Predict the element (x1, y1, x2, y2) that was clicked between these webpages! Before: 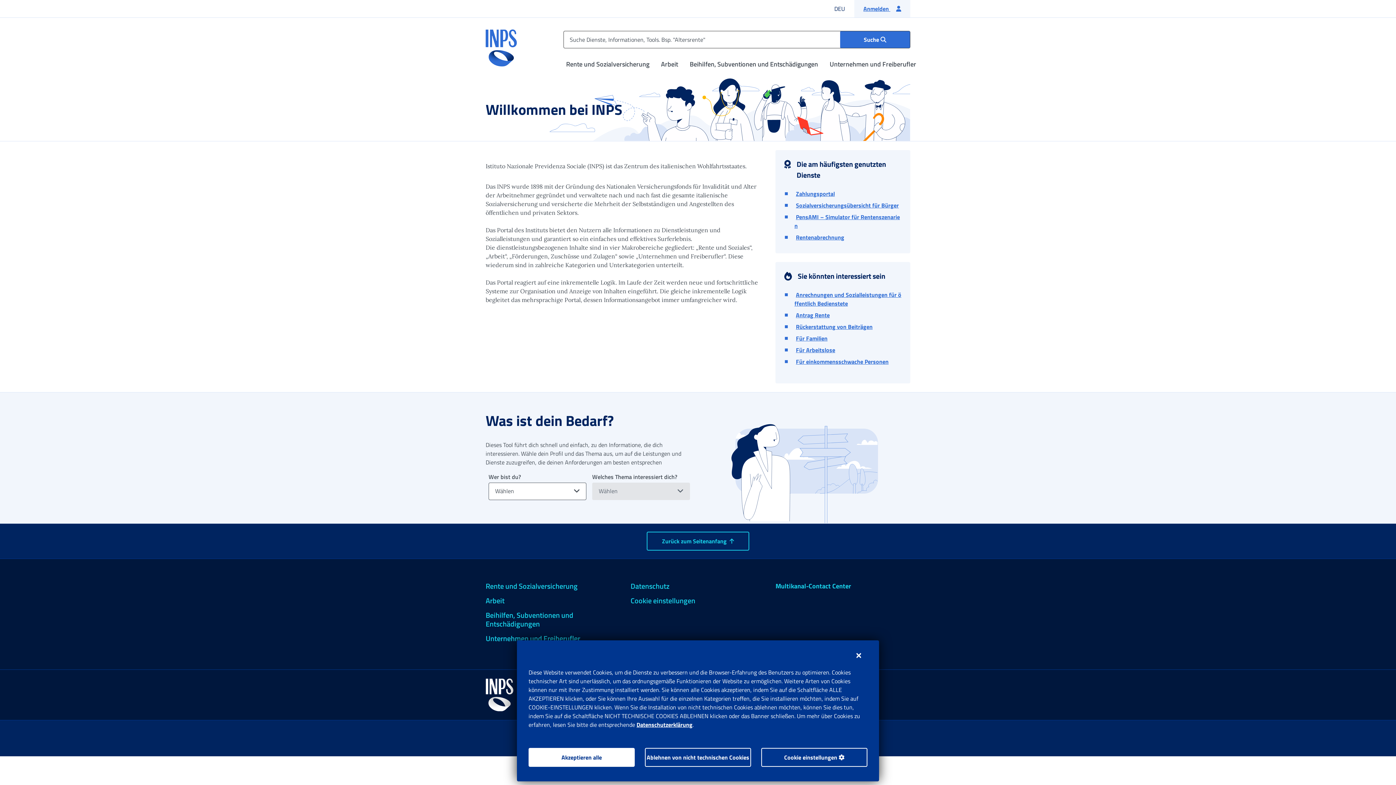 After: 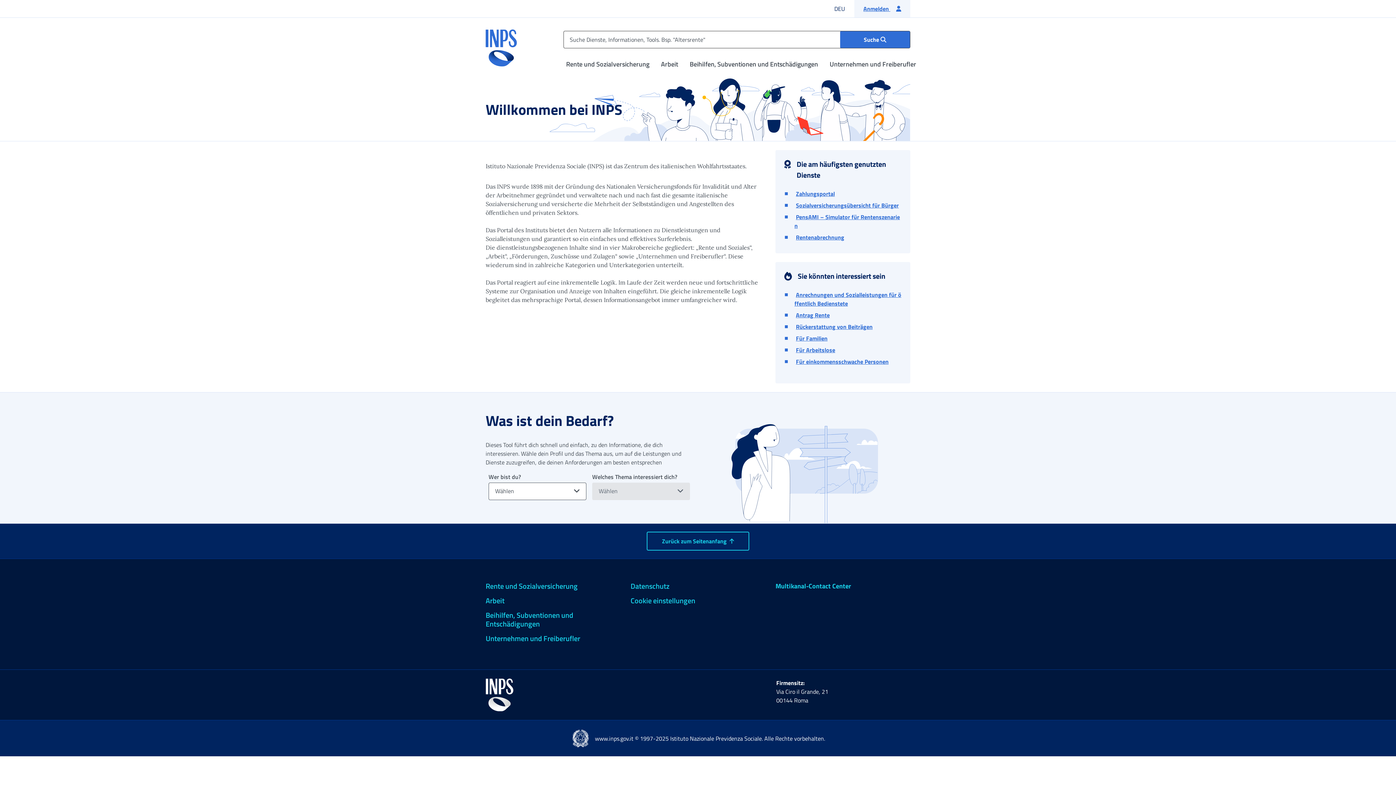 Action: bbox: (528, 748, 634, 767) label: Akzeptieren alle